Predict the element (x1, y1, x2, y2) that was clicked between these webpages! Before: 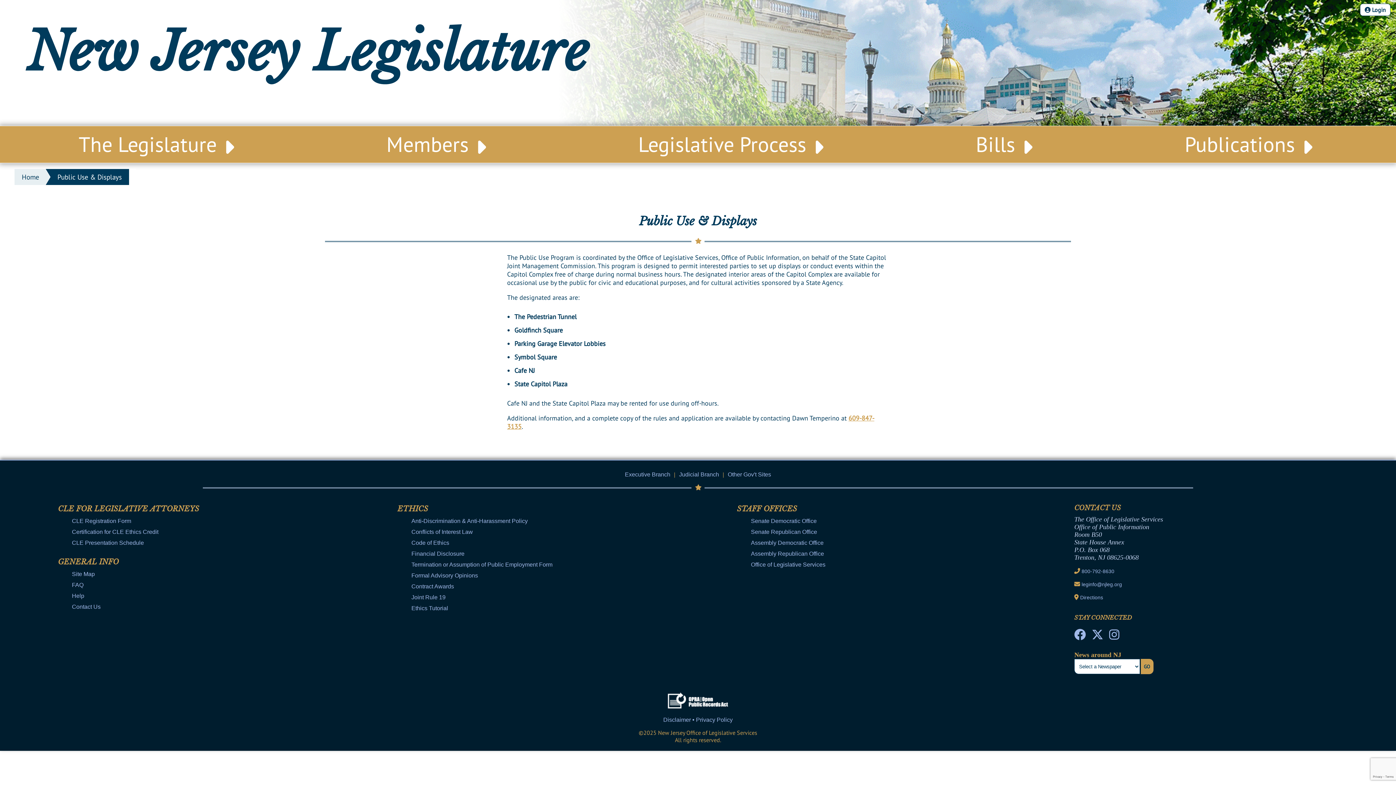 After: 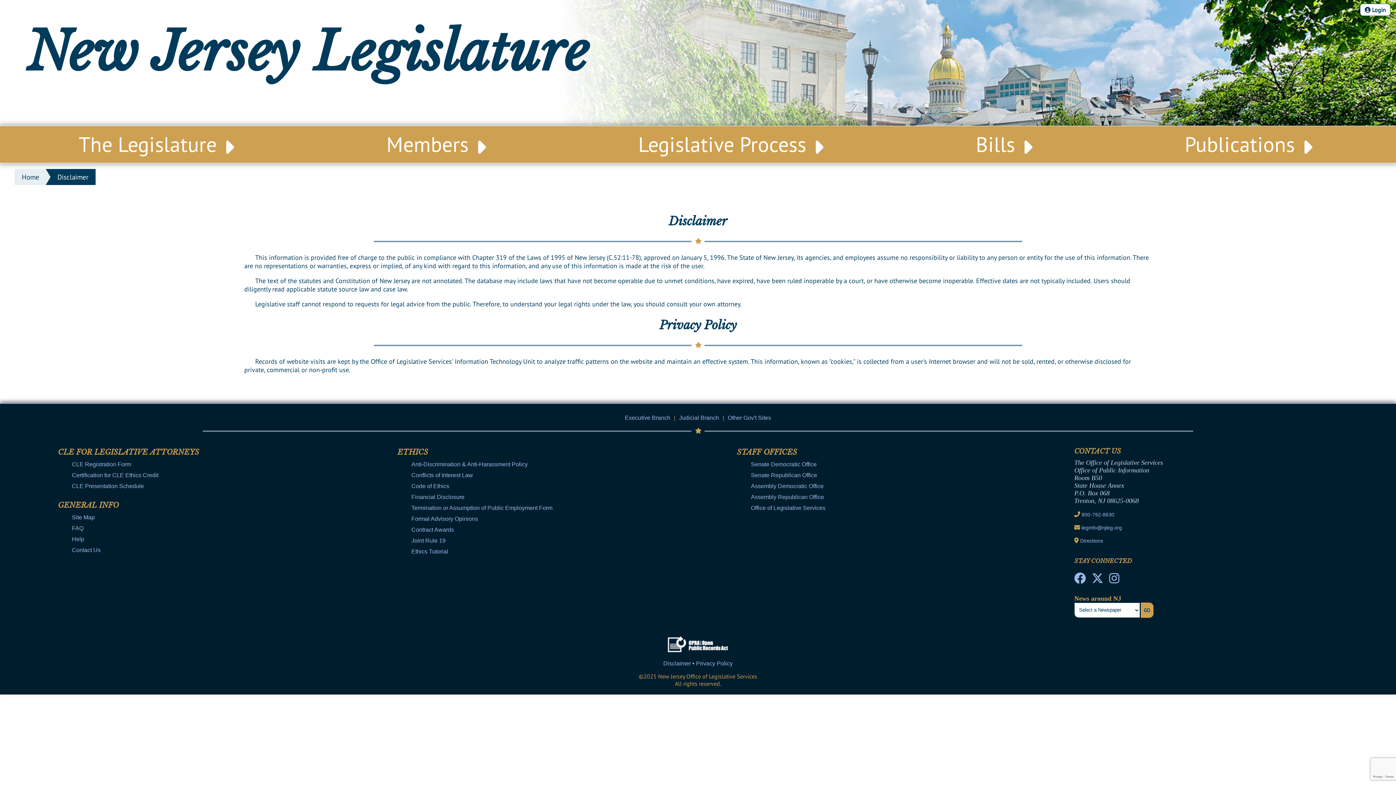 Action: bbox: (663, 717, 732, 723) label: Disclaimer • Privacy Policy